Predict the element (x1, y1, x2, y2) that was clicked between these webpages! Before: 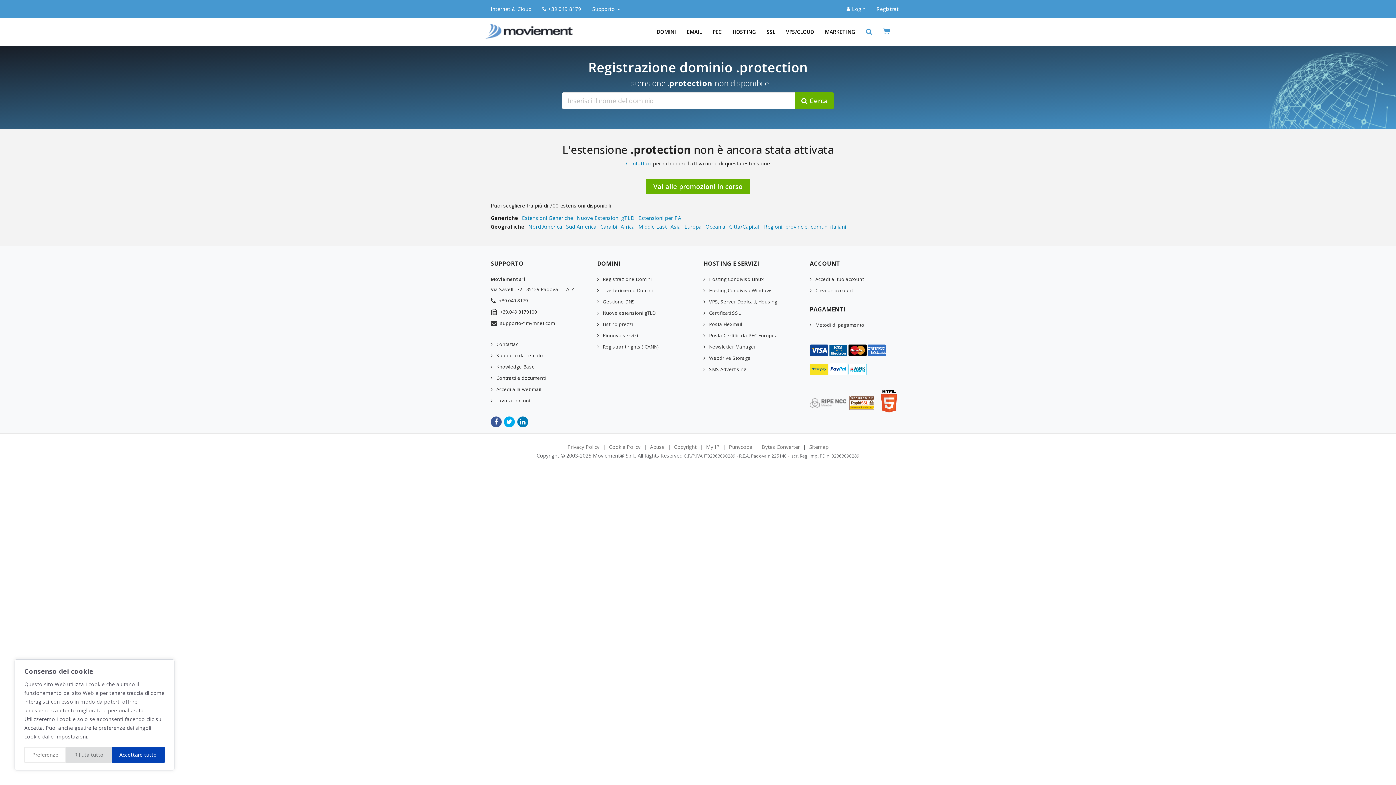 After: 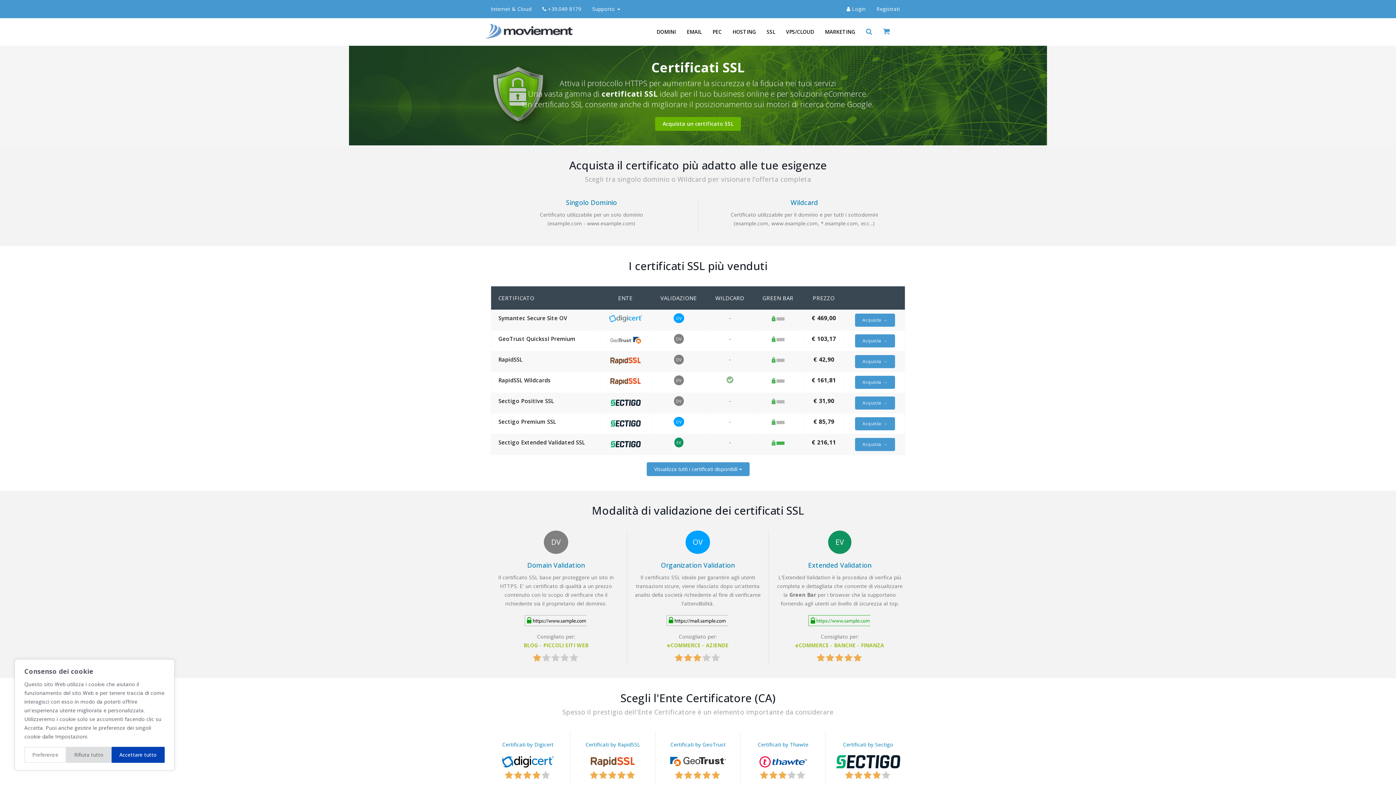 Action: label: Certificati SSL bbox: (703, 309, 740, 316)